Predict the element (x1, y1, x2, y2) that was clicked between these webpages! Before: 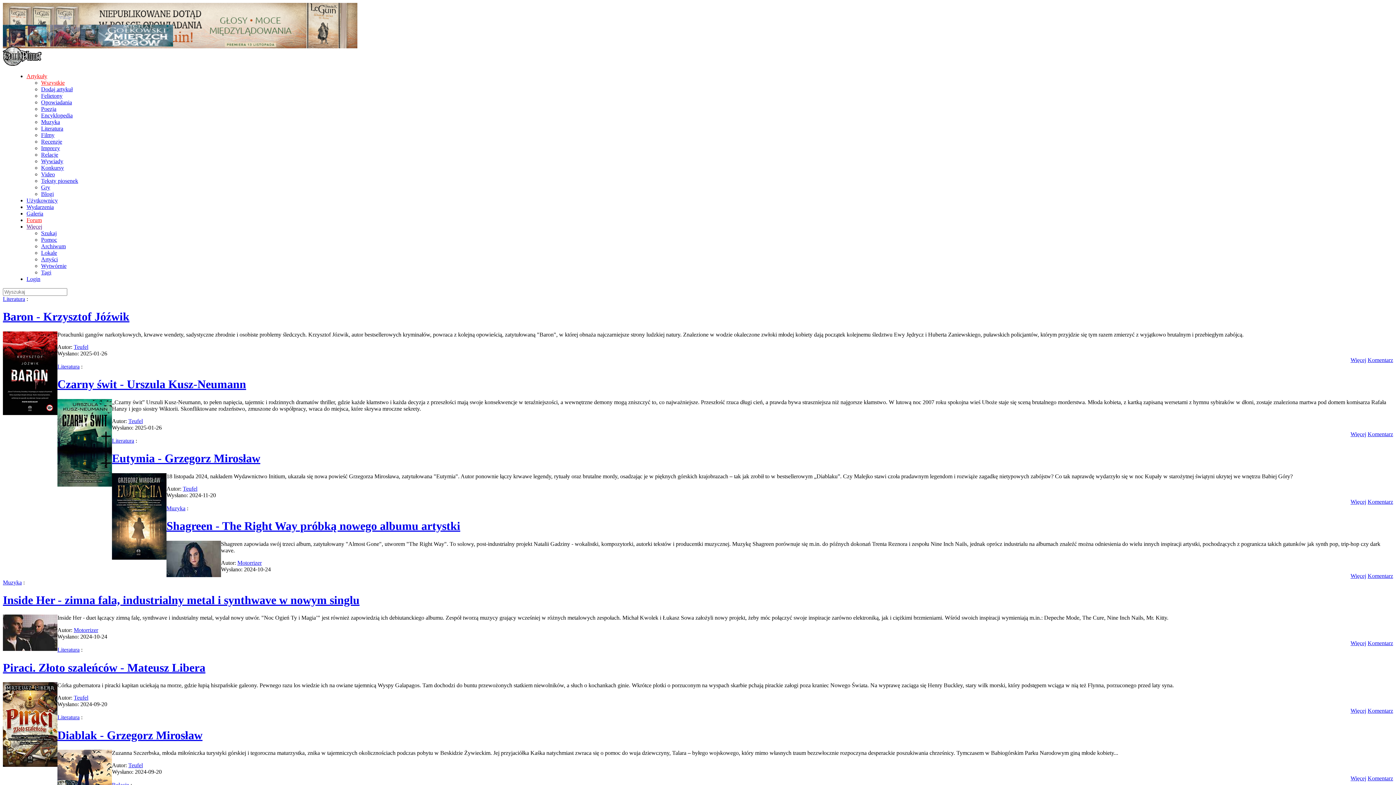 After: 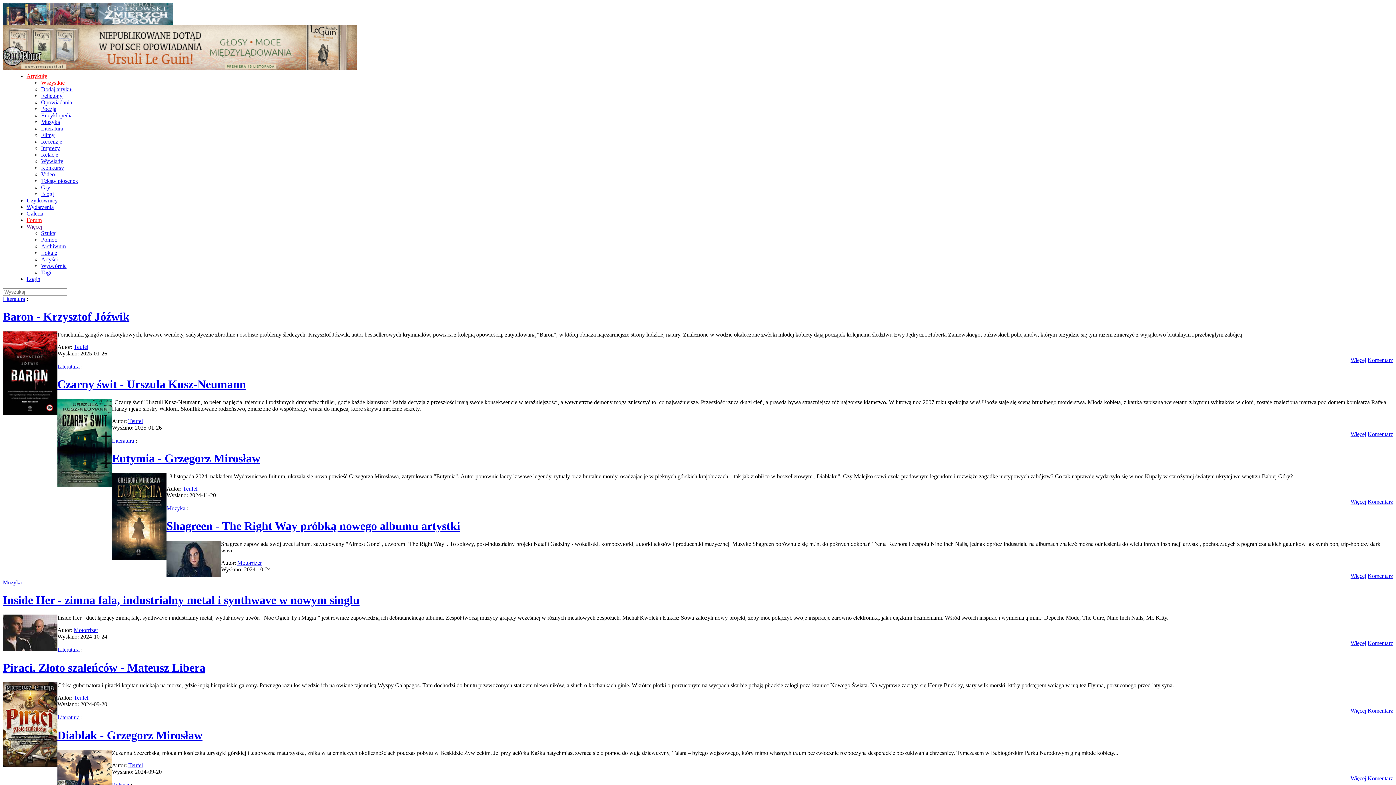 Action: bbox: (57, 377, 246, 391) label: Czarny świt - Urszula Kusz-Neumann